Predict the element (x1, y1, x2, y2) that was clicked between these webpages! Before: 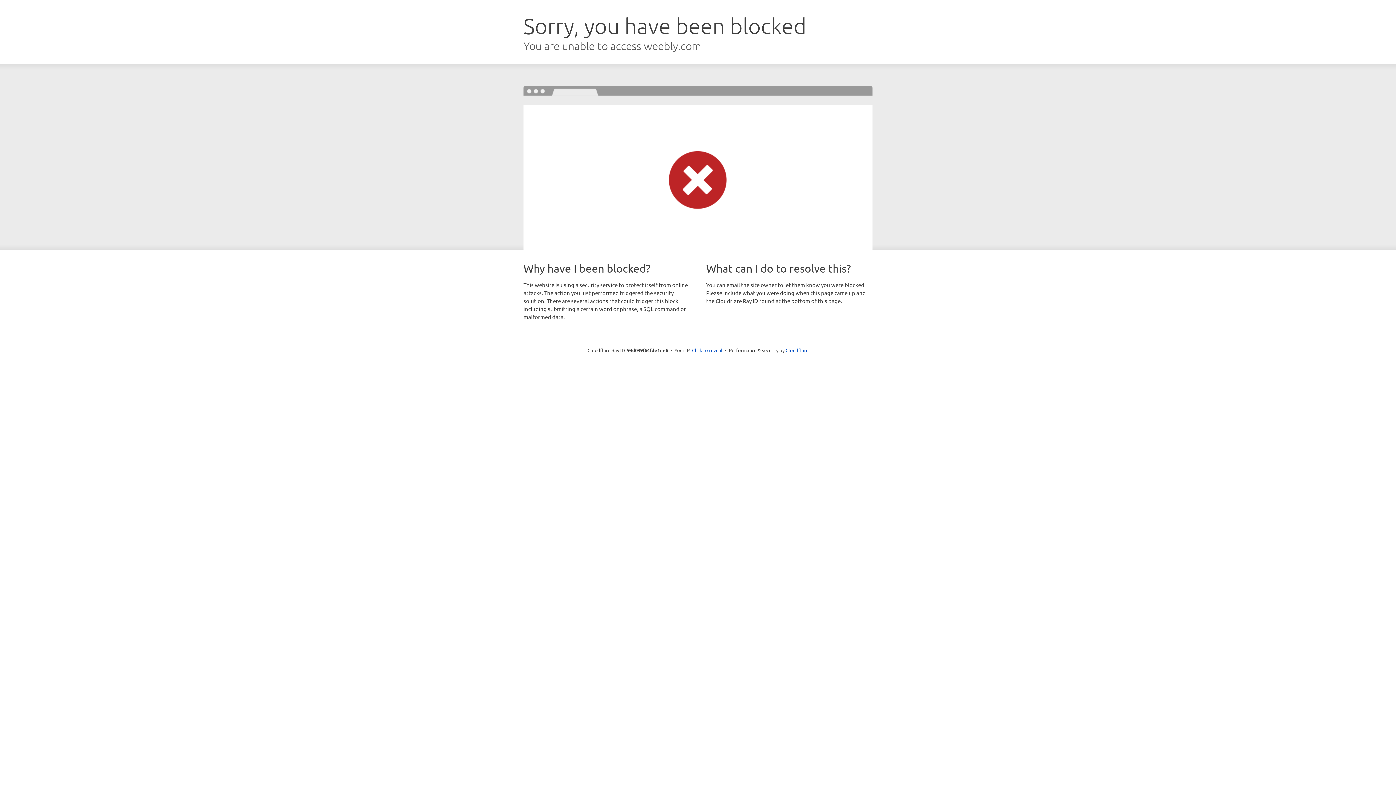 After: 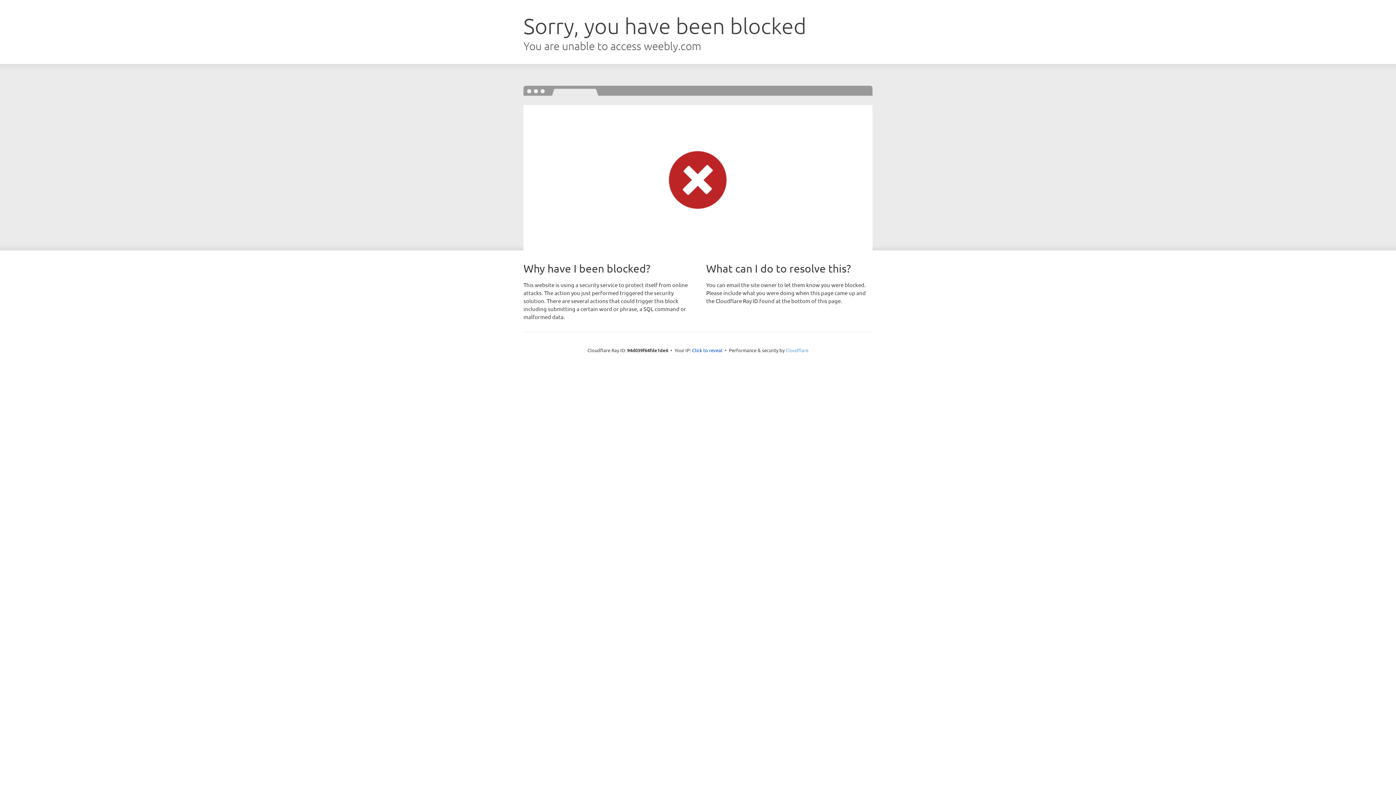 Action: bbox: (785, 347, 808, 353) label: Cloudflare